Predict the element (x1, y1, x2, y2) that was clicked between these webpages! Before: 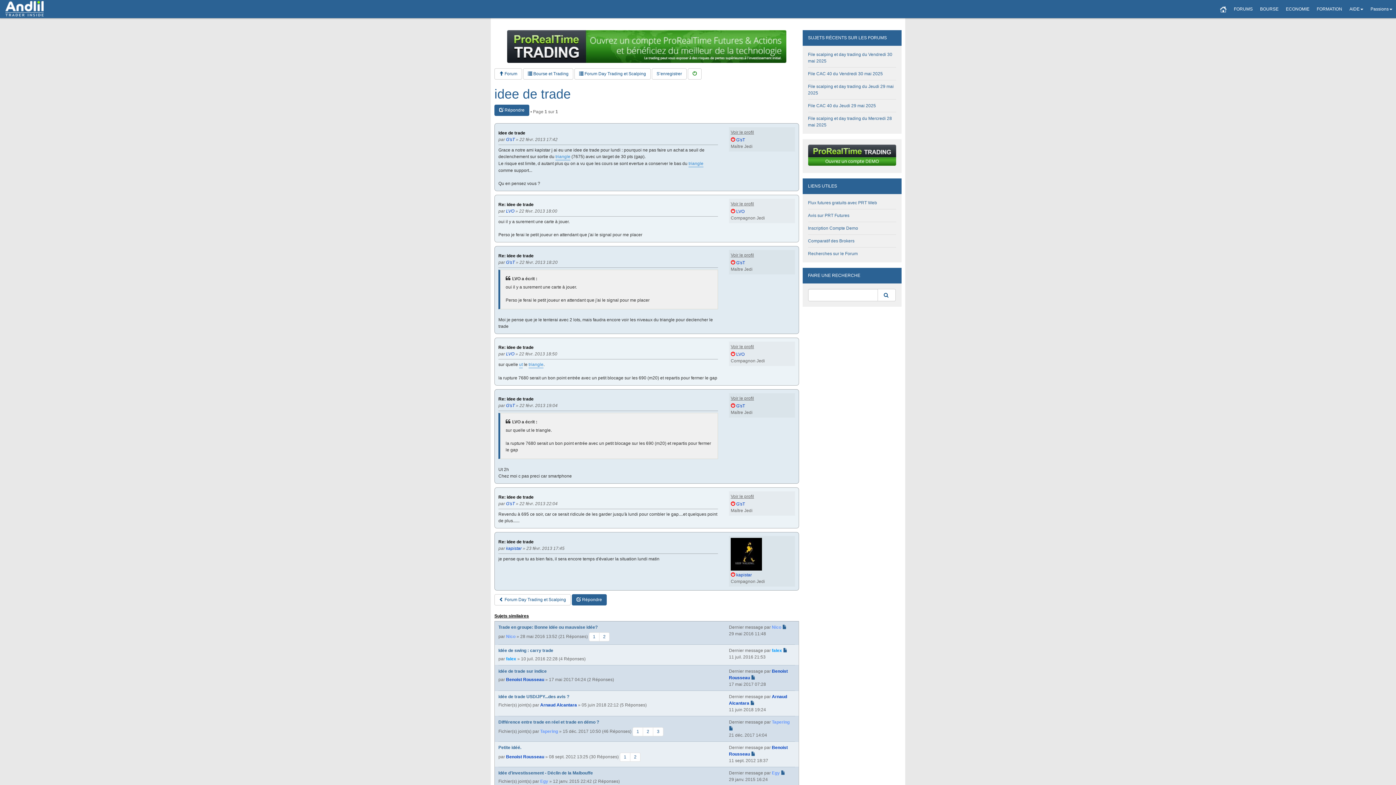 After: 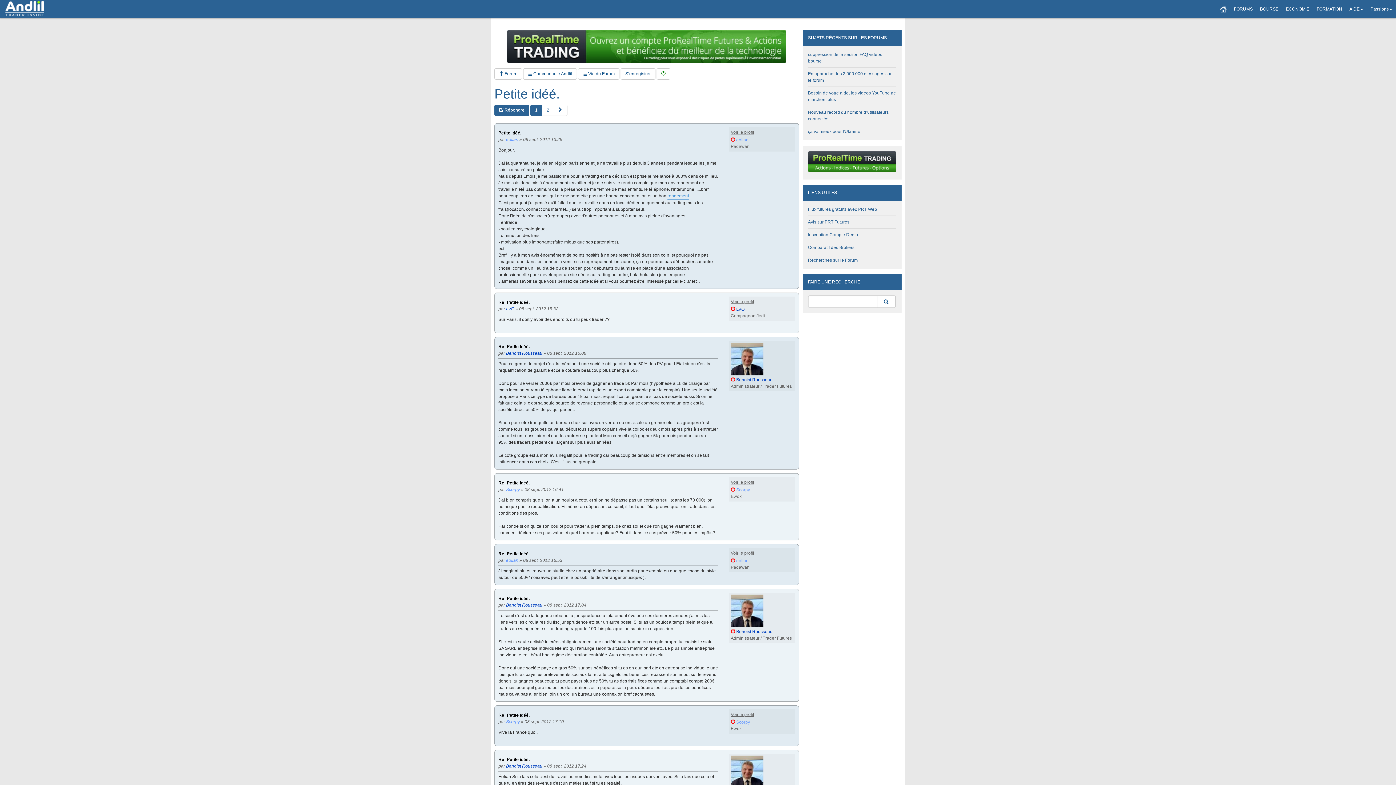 Action: bbox: (620, 753, 630, 762) label: 1